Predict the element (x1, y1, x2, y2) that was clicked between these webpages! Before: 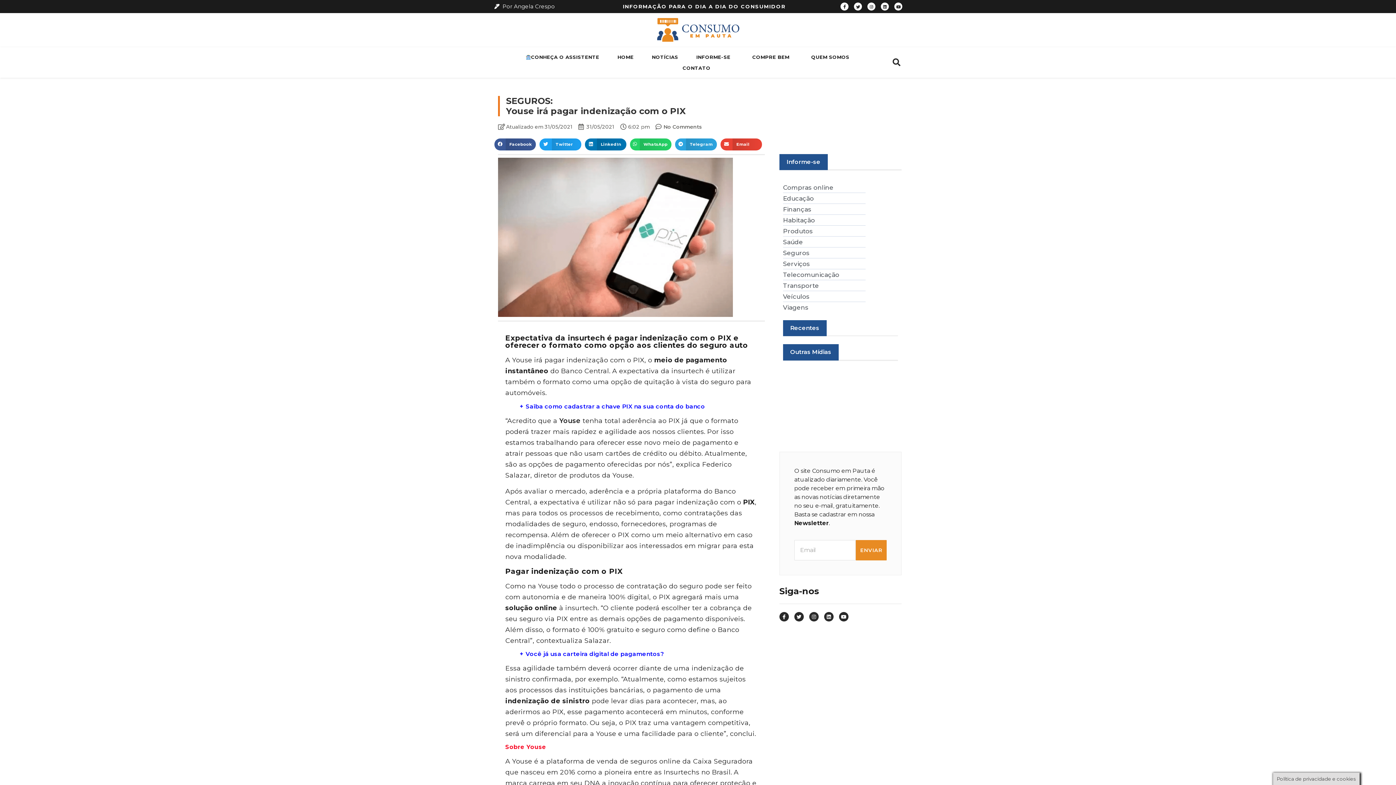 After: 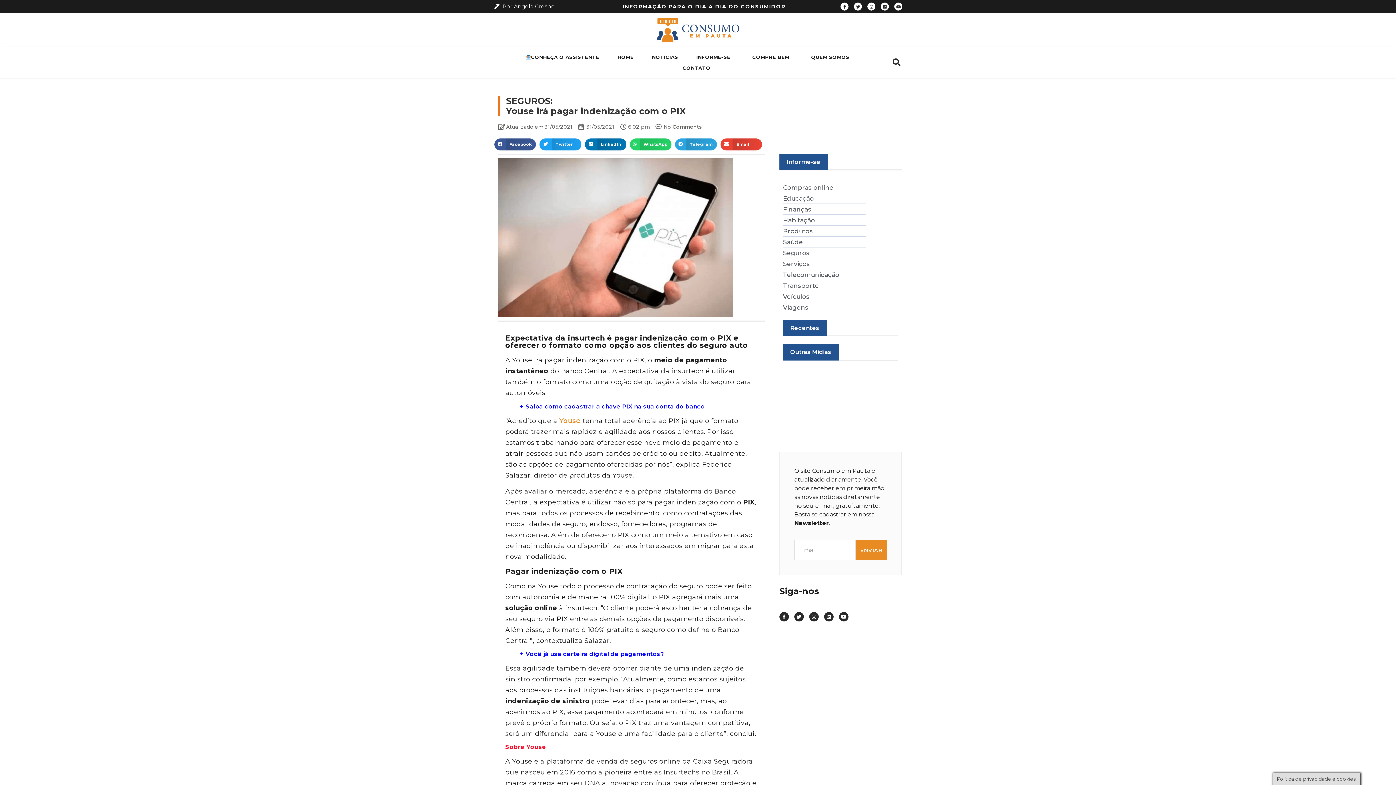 Action: bbox: (559, 416, 580, 424) label: Youse